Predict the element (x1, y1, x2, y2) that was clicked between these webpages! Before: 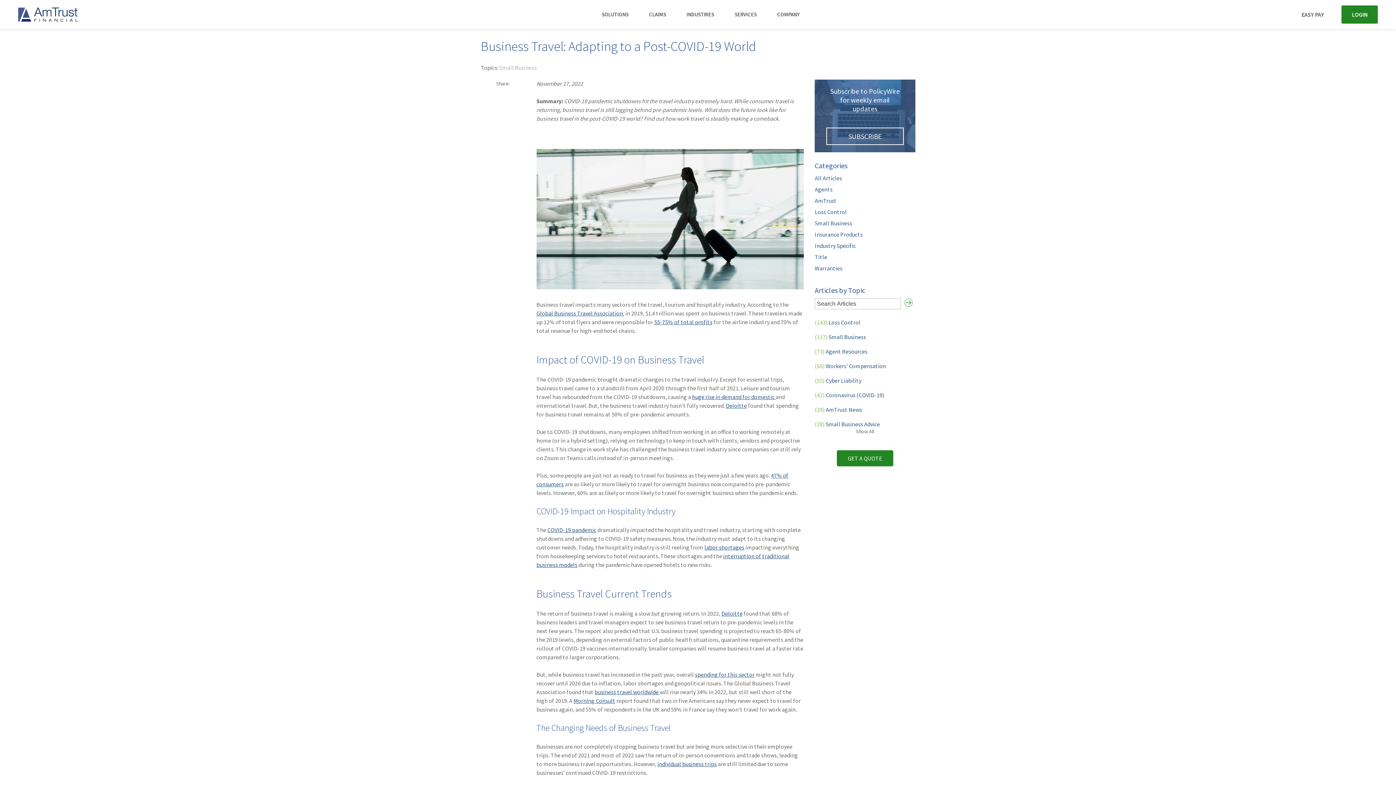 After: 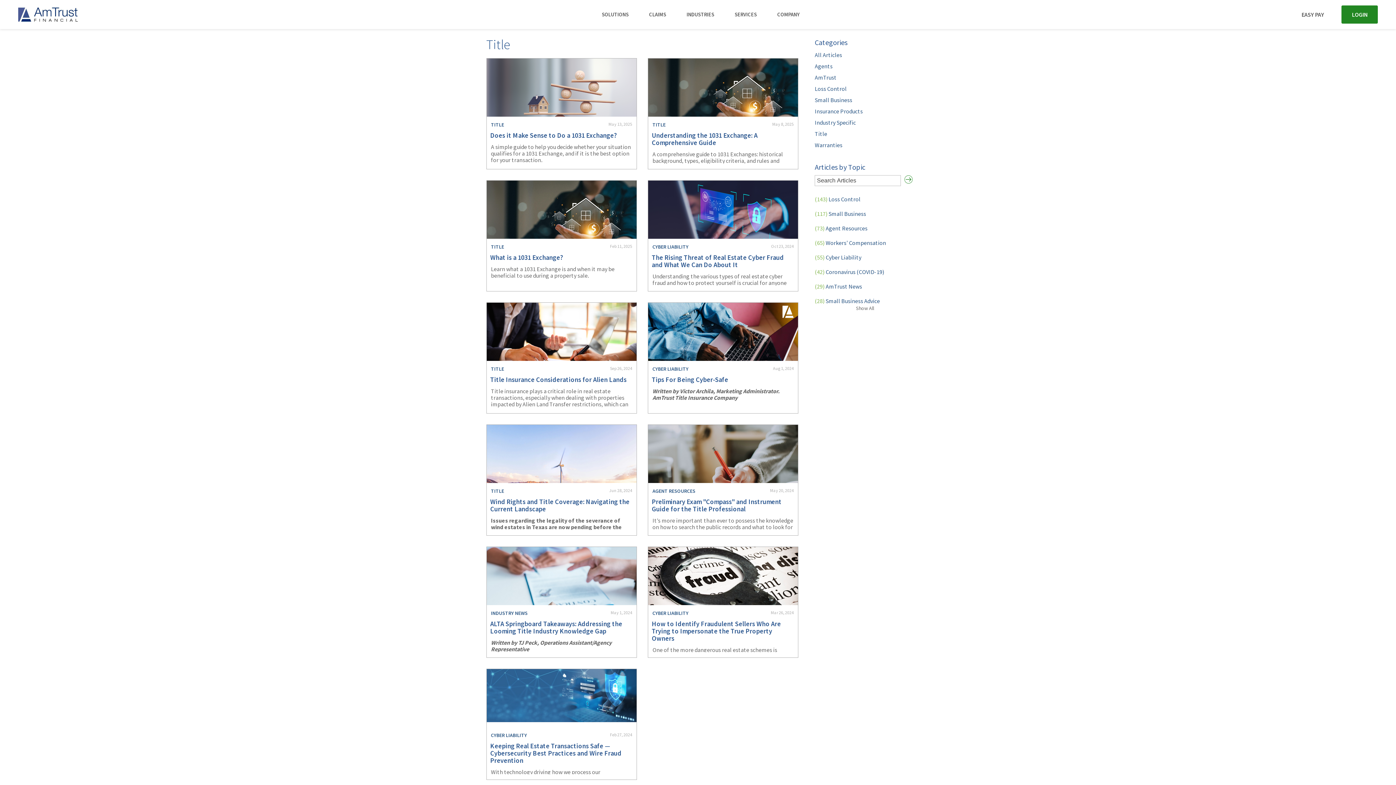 Action: label: Title bbox: (815, 252, 915, 261)